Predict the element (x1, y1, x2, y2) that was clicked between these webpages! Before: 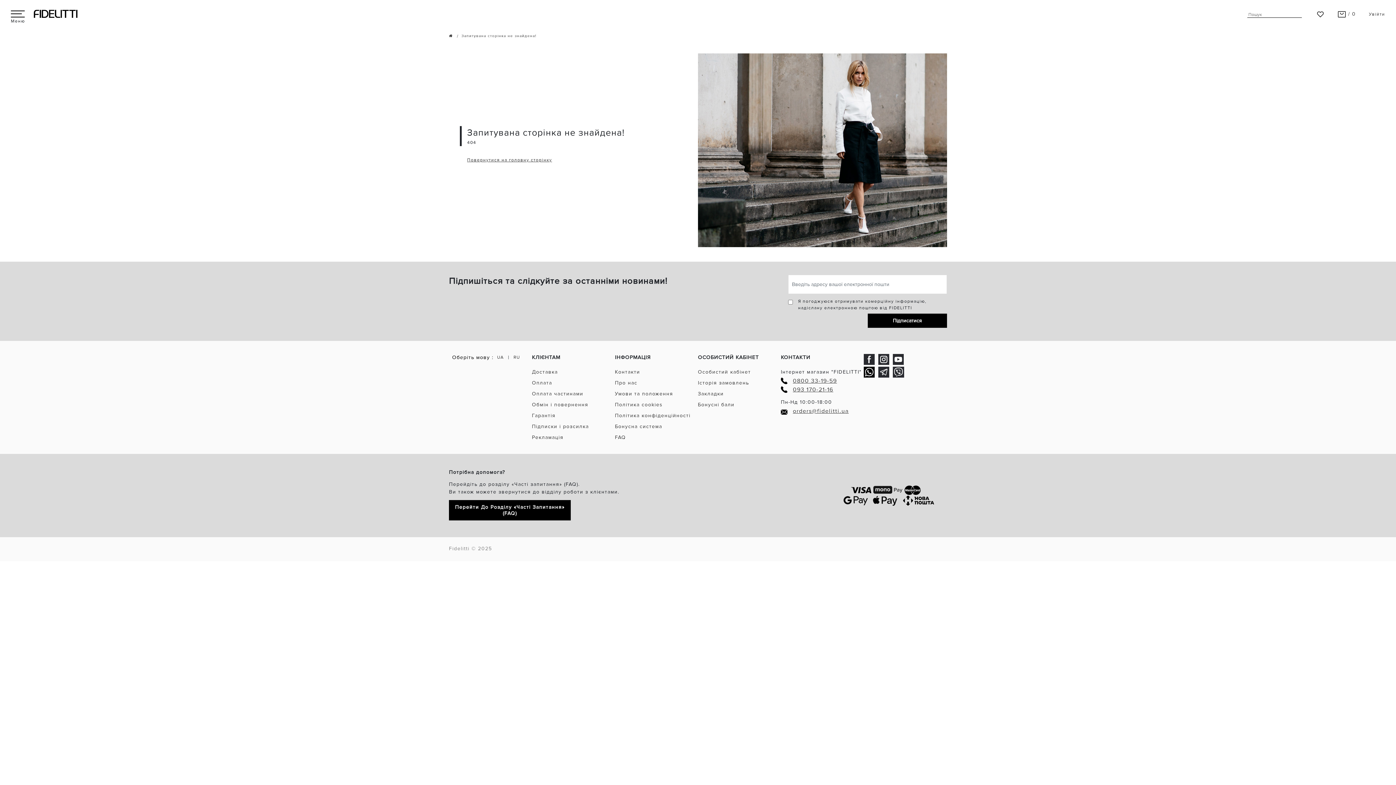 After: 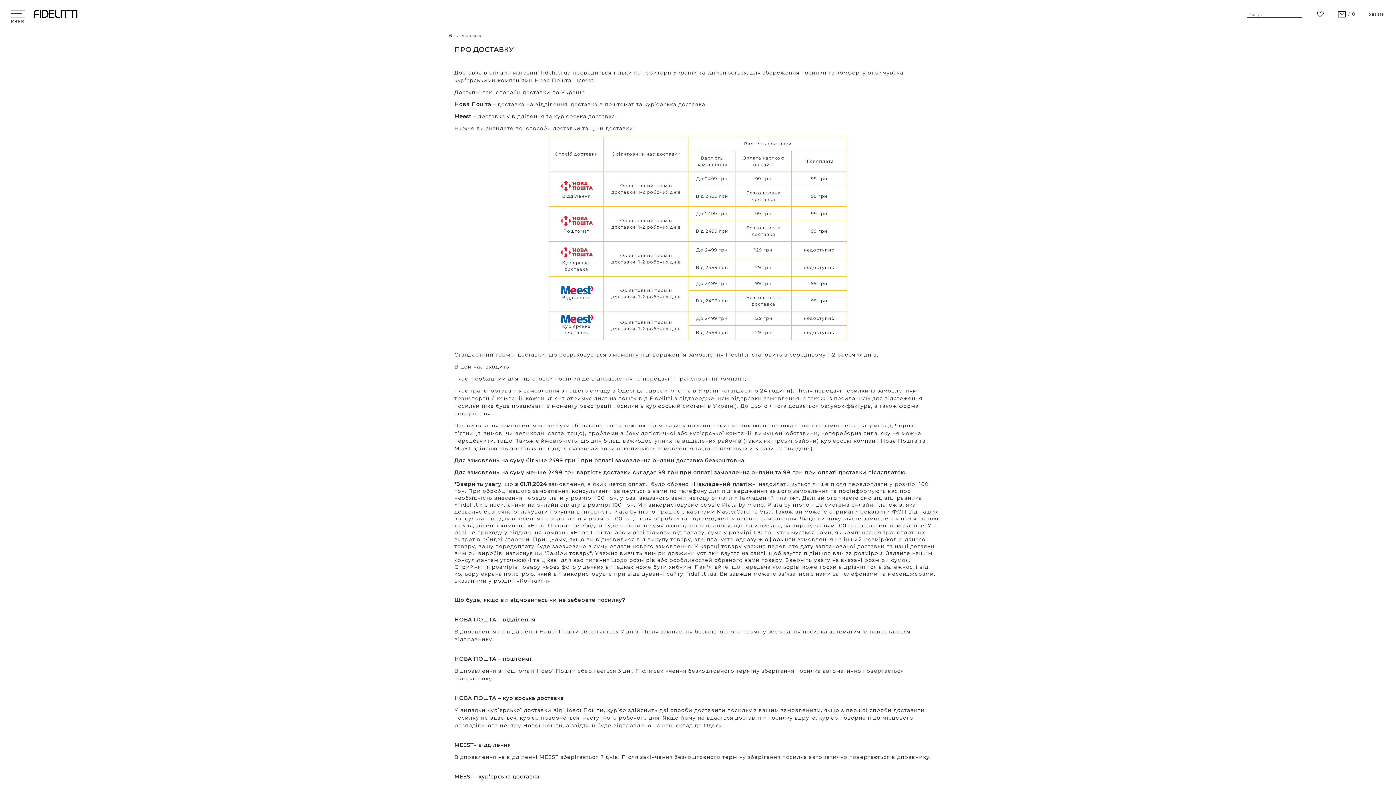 Action: label: Доставка bbox: (532, 369, 557, 375)